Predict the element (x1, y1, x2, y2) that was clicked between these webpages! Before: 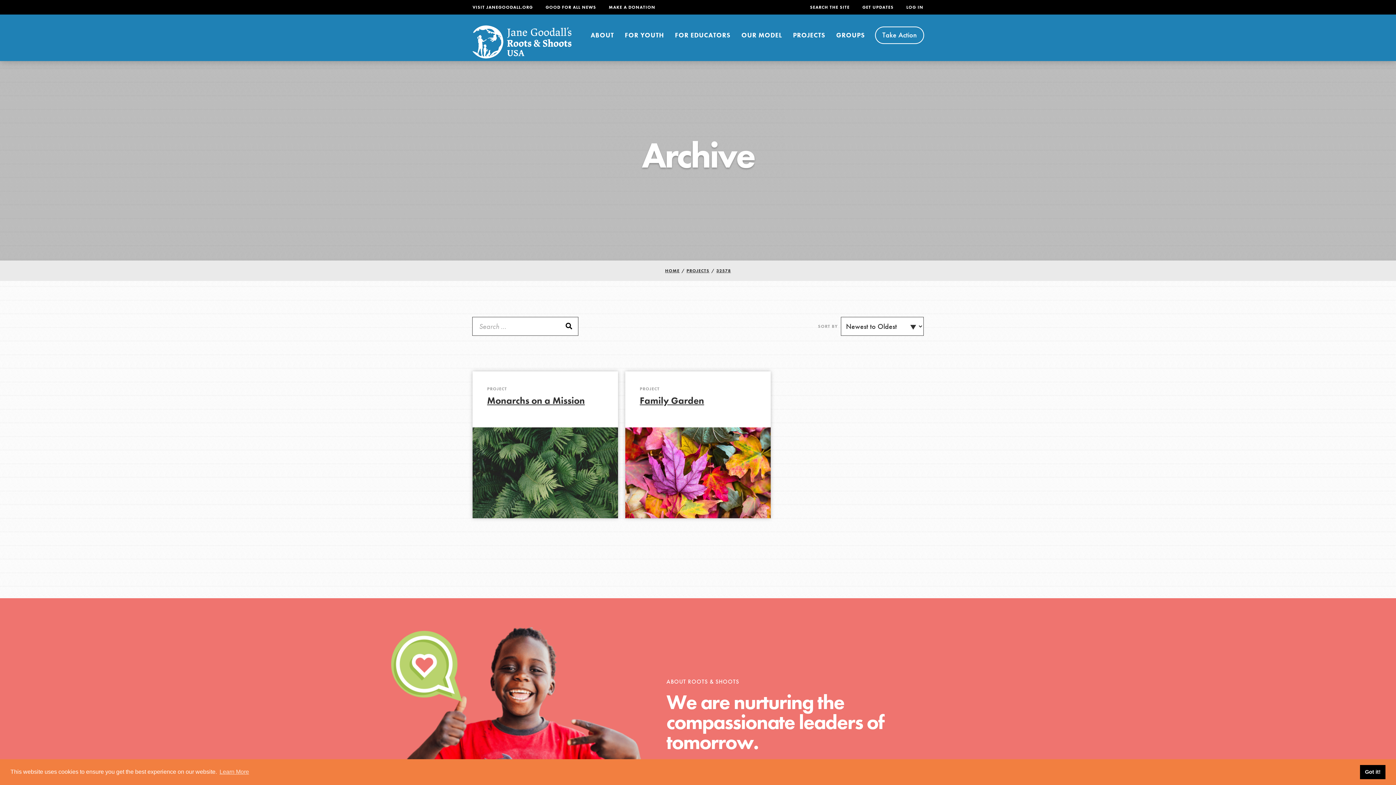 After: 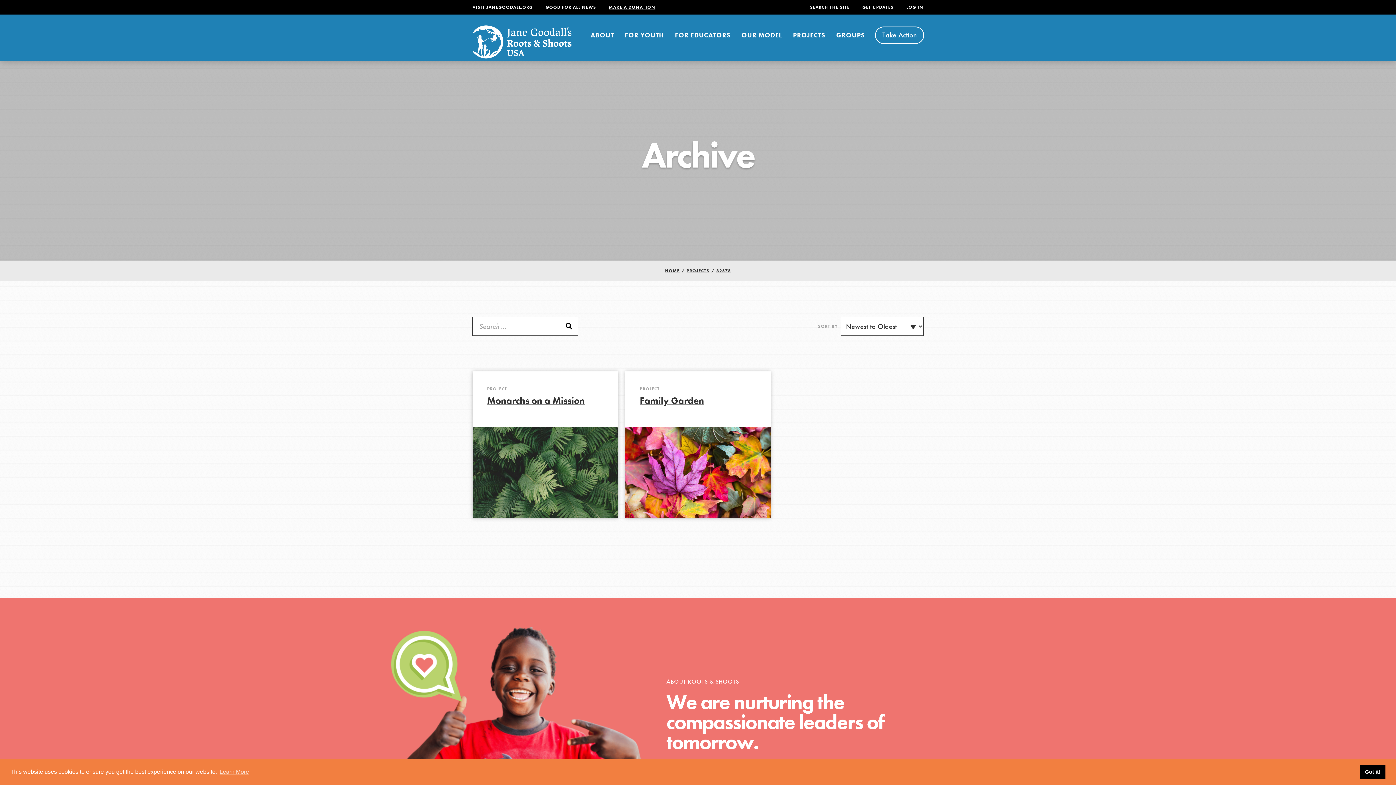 Action: bbox: (608, 4, 655, 10) label: MAKE A DONATION